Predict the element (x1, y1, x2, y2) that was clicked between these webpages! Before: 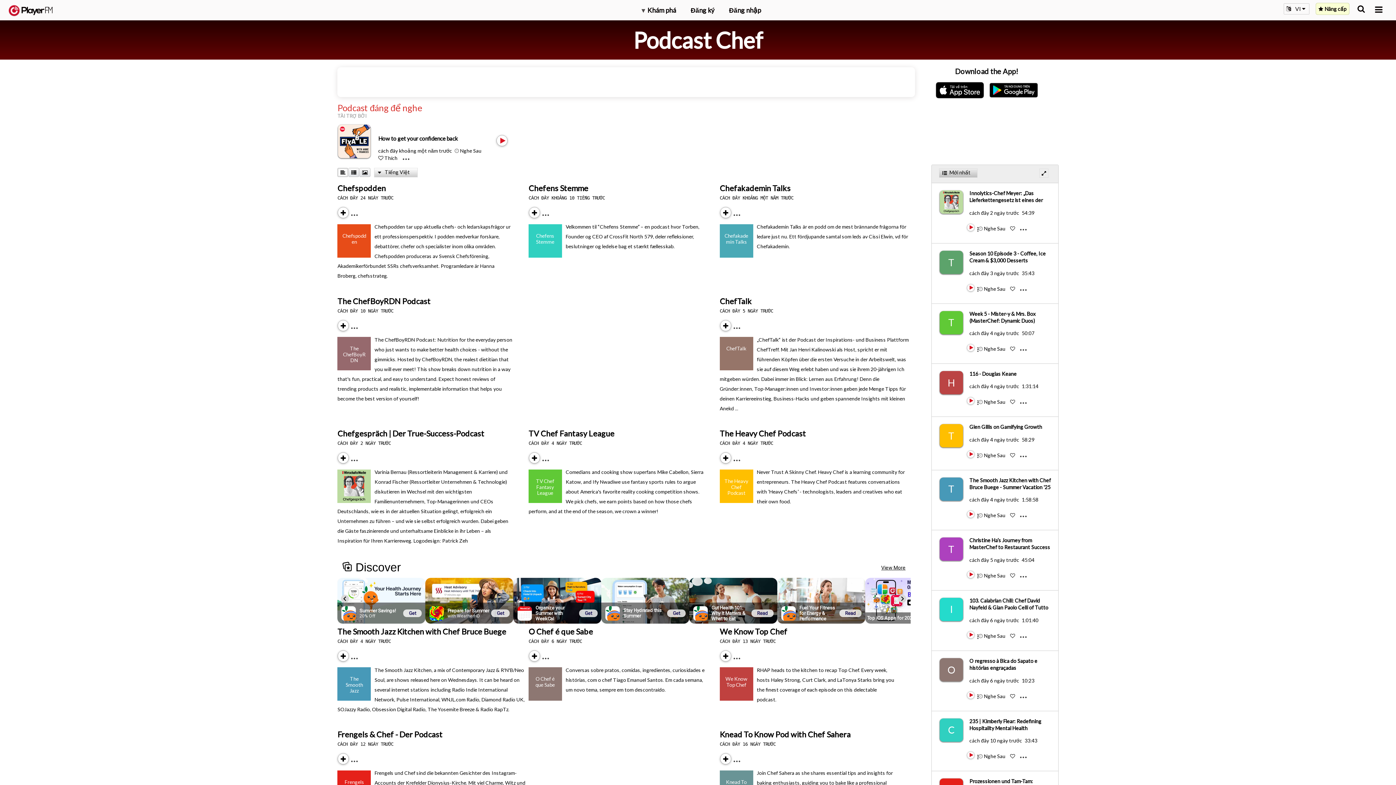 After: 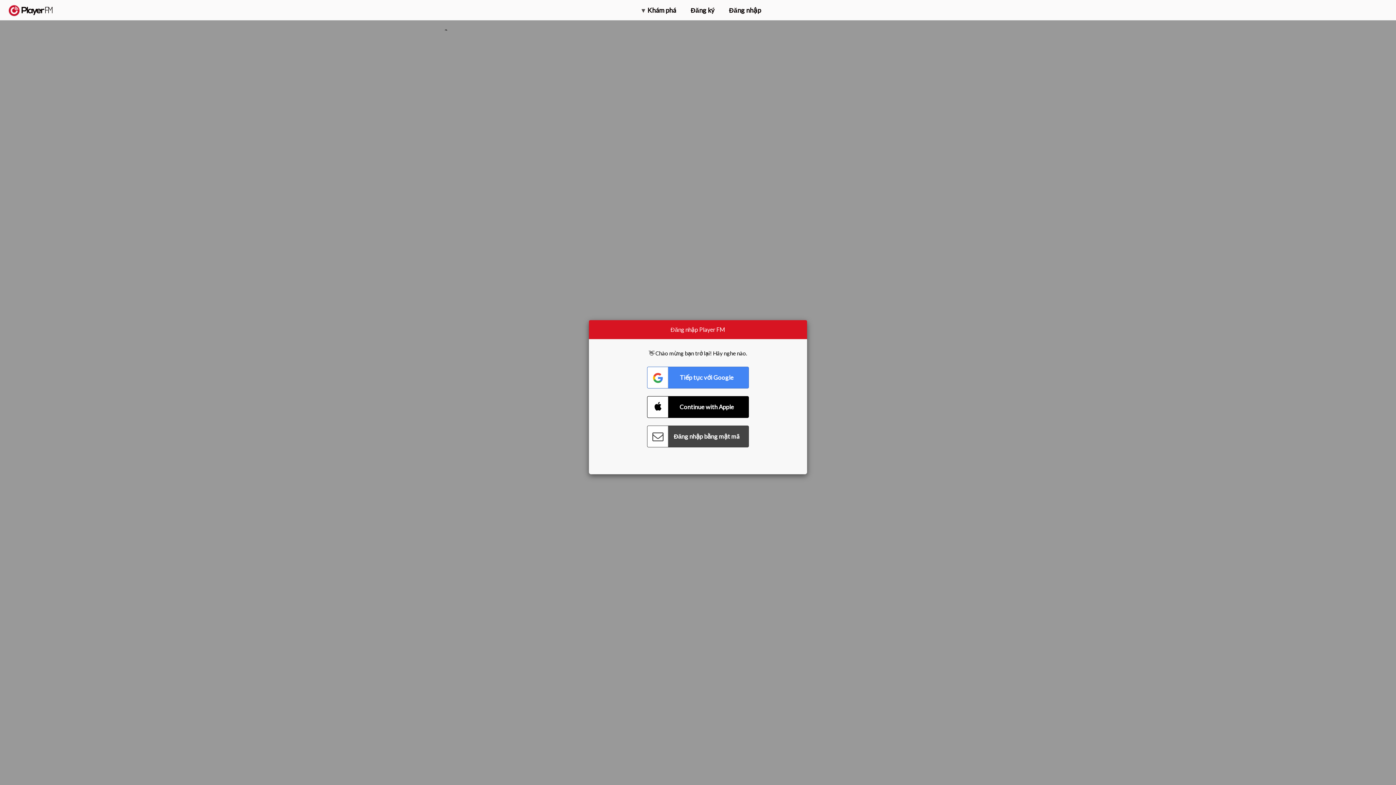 Action: label: The ChefBoyRDN Podcast bbox: (337, 296, 430, 306)